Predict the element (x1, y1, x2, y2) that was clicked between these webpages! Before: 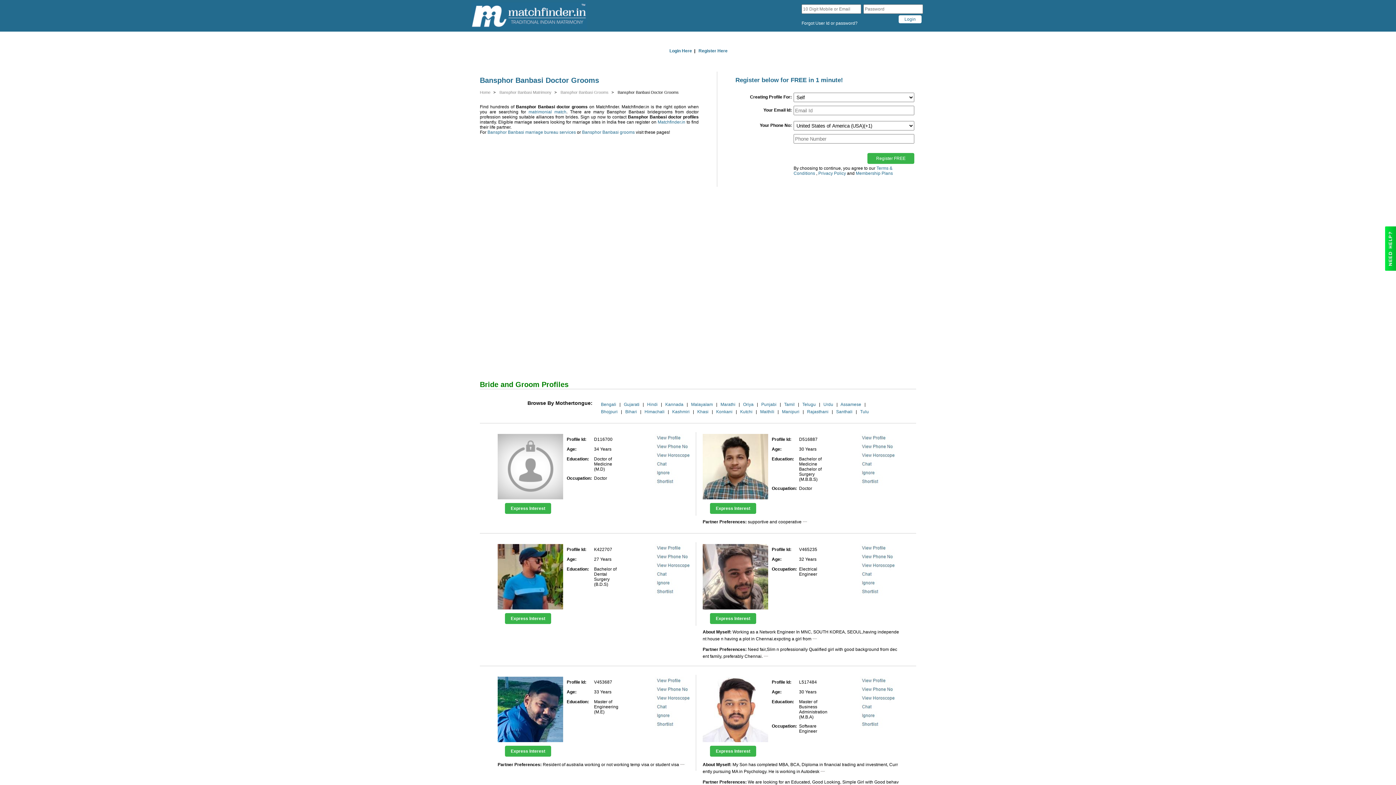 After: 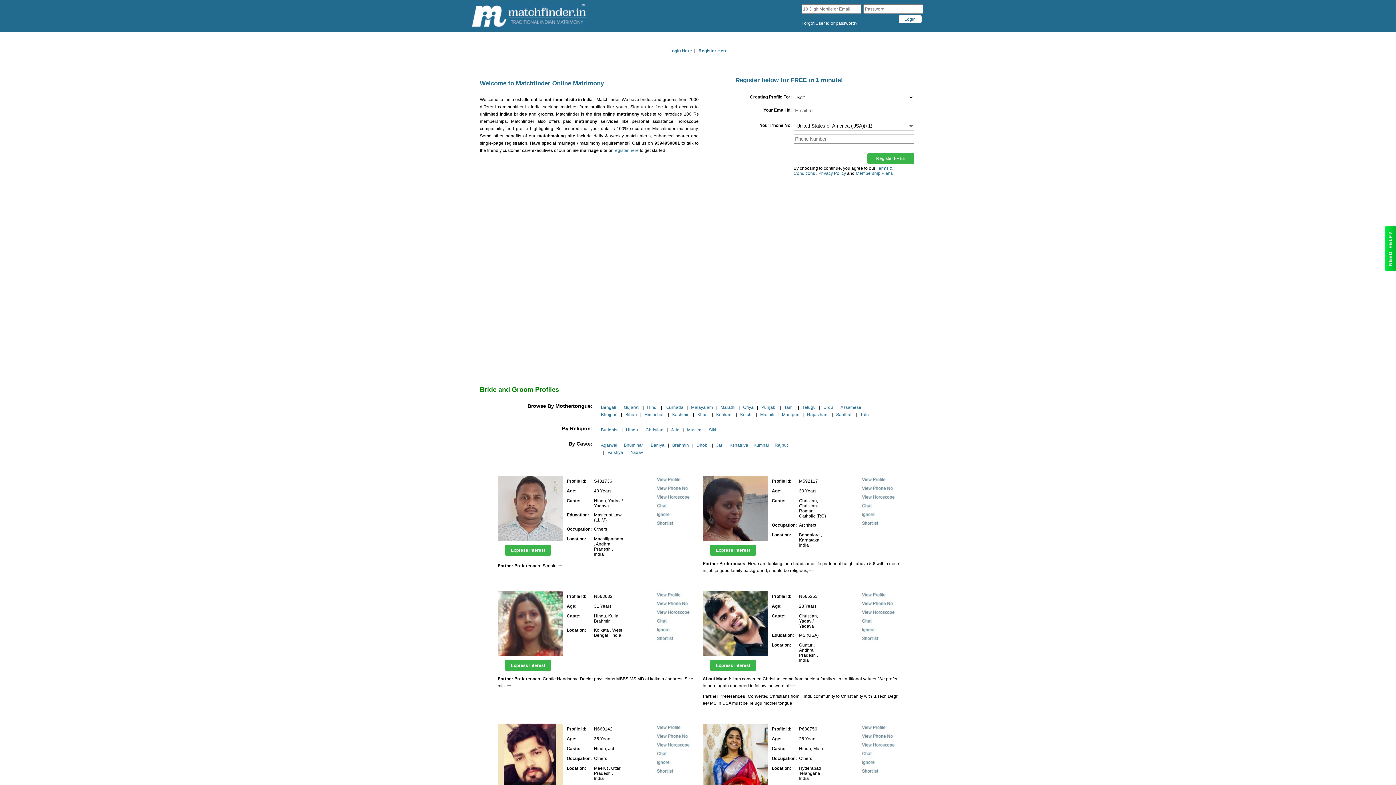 Action: bbox: (657, 119, 685, 124) label: Matchfinder.in